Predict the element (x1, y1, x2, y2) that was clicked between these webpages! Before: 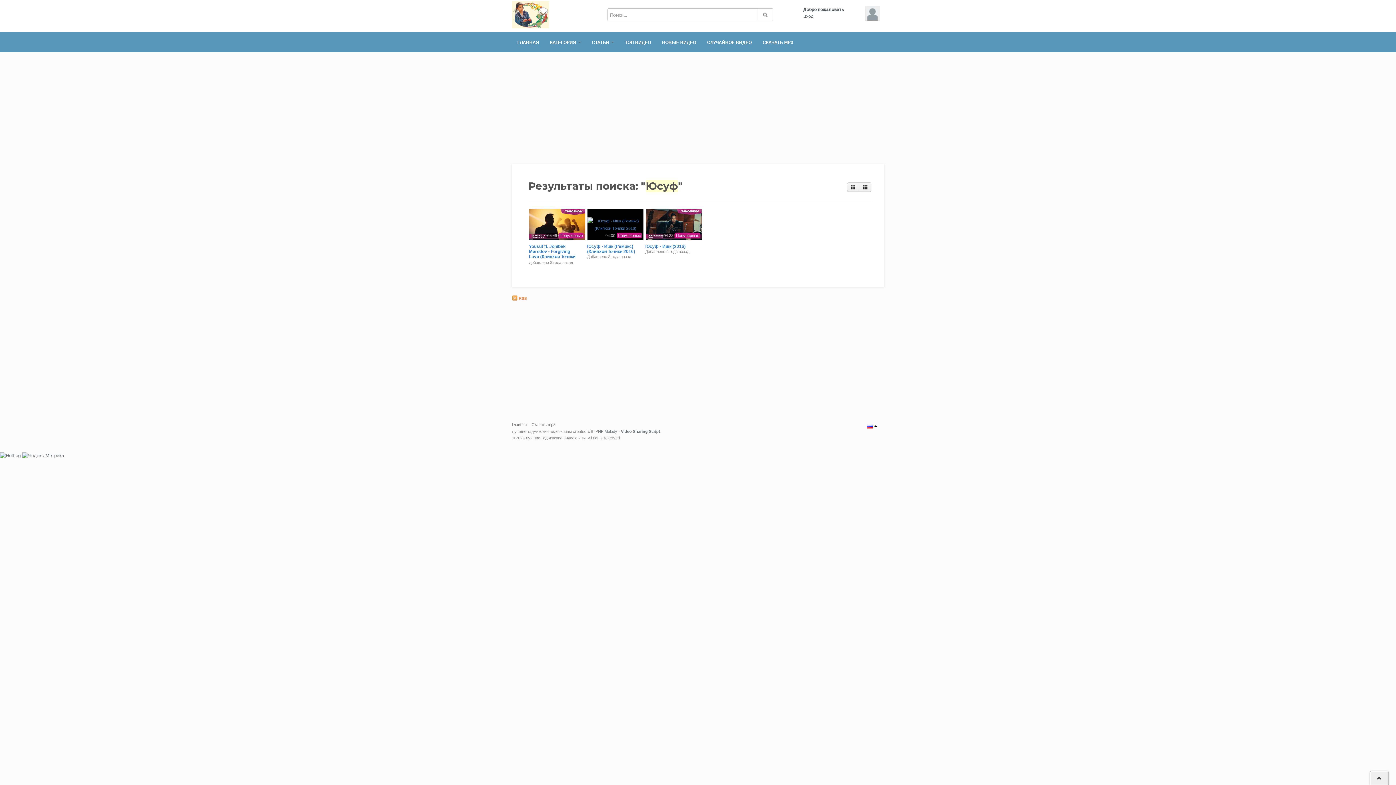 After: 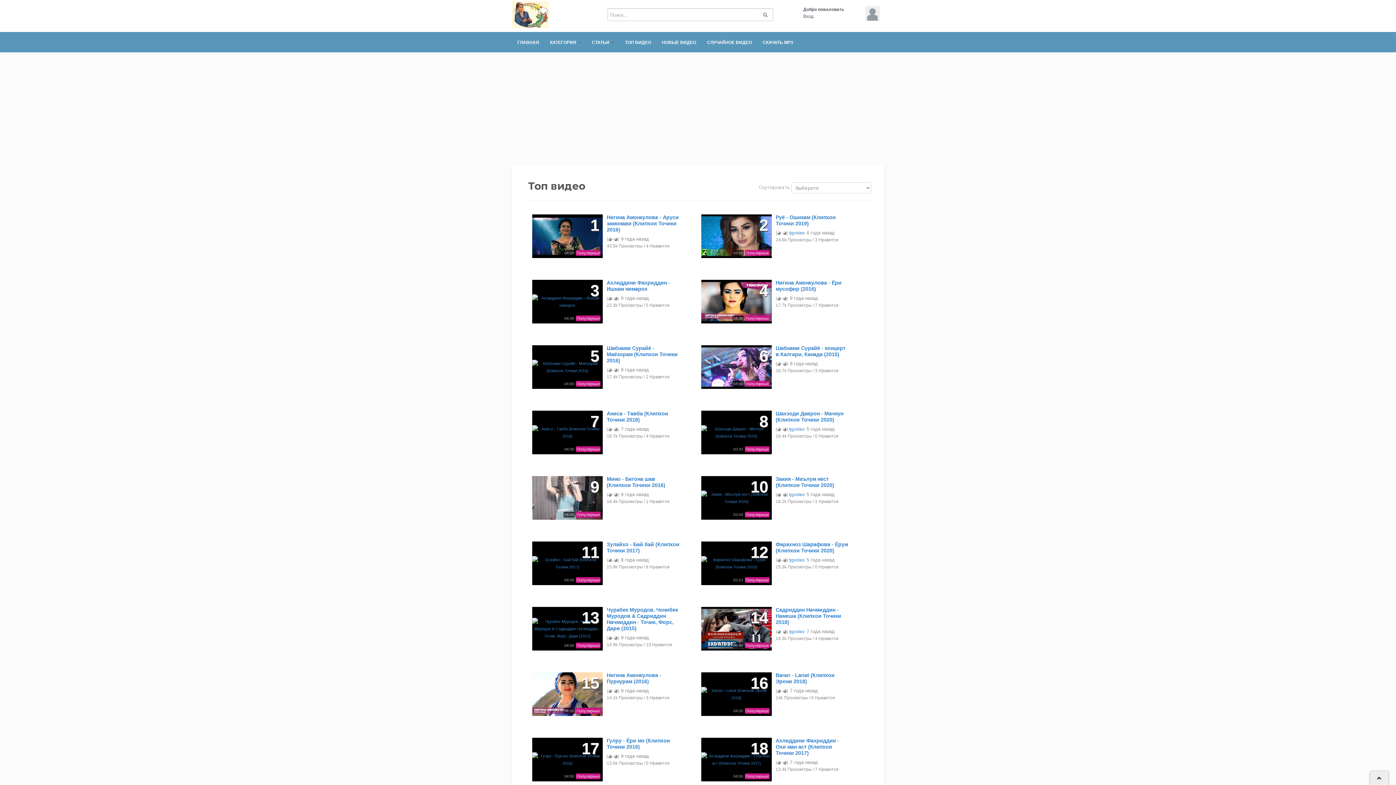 Action: label: ТОП ВИДЕО bbox: (619, 35, 656, 49)